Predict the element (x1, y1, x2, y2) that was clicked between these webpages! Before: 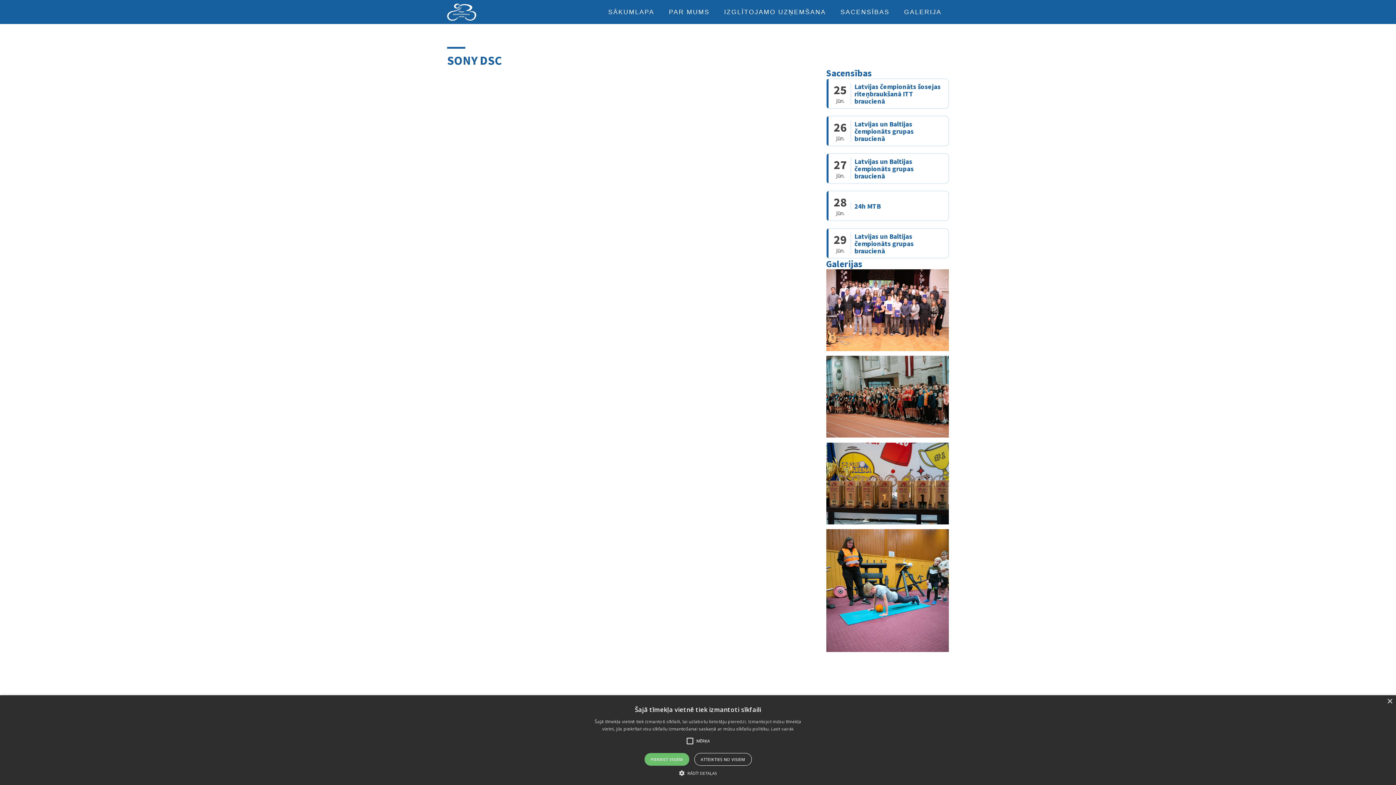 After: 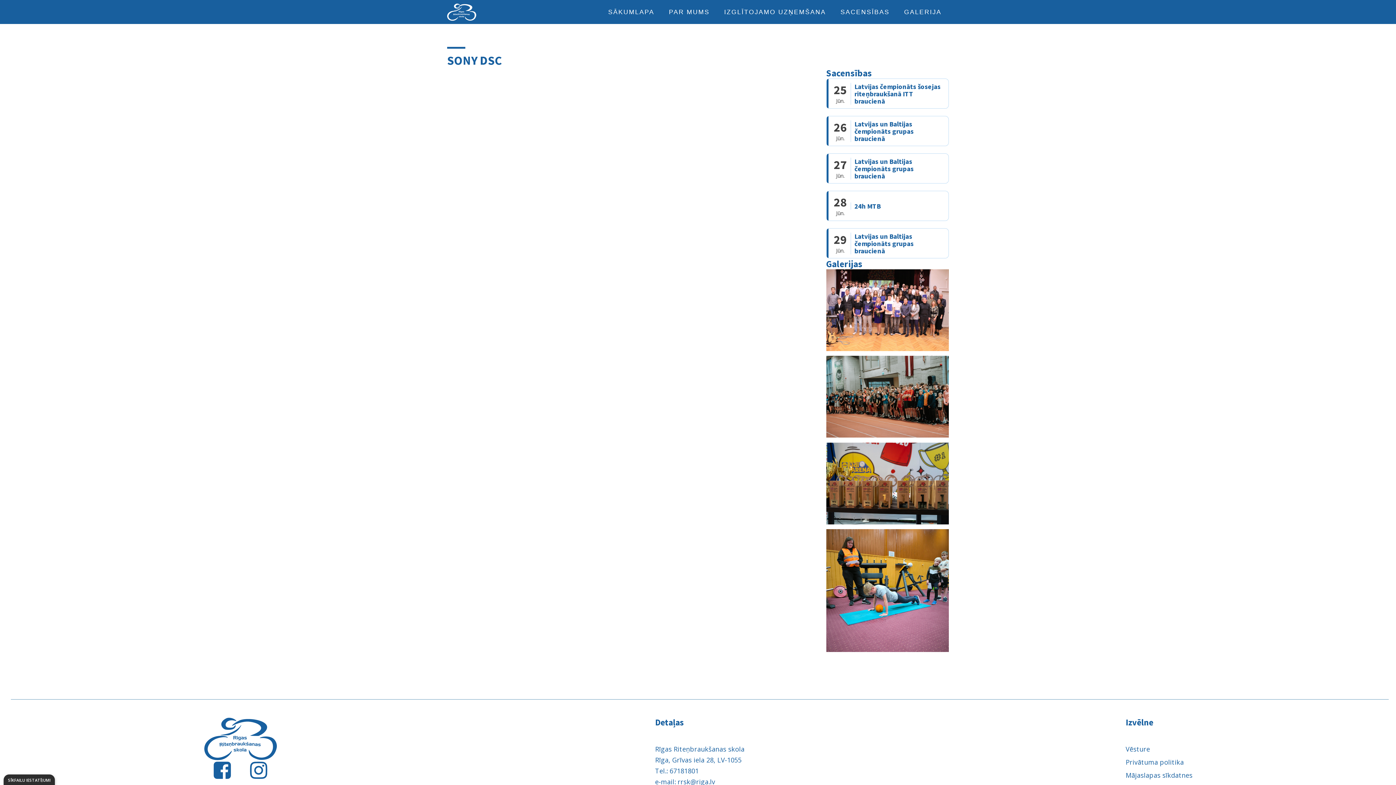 Action: bbox: (694, 753, 751, 766) label: ATTEIKTIES NO VISIEM